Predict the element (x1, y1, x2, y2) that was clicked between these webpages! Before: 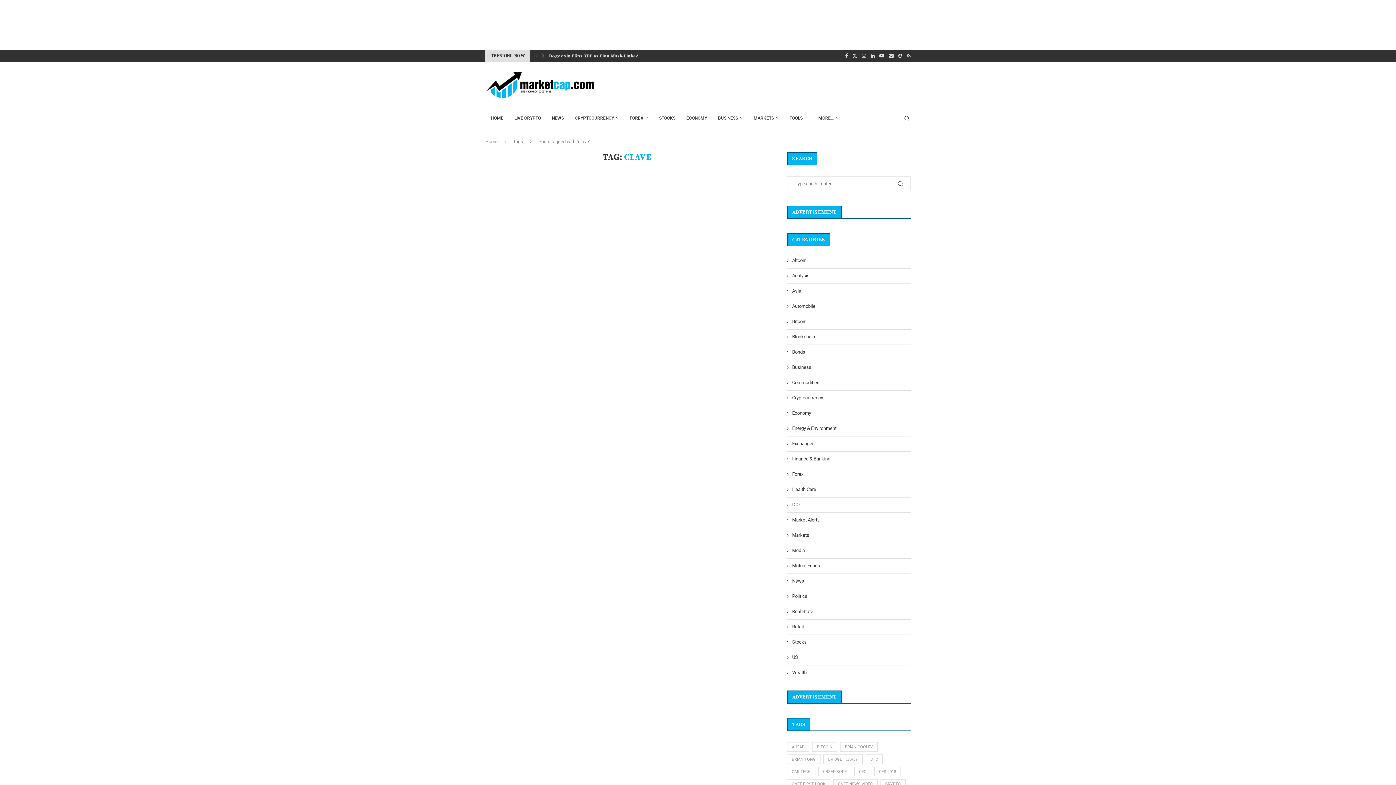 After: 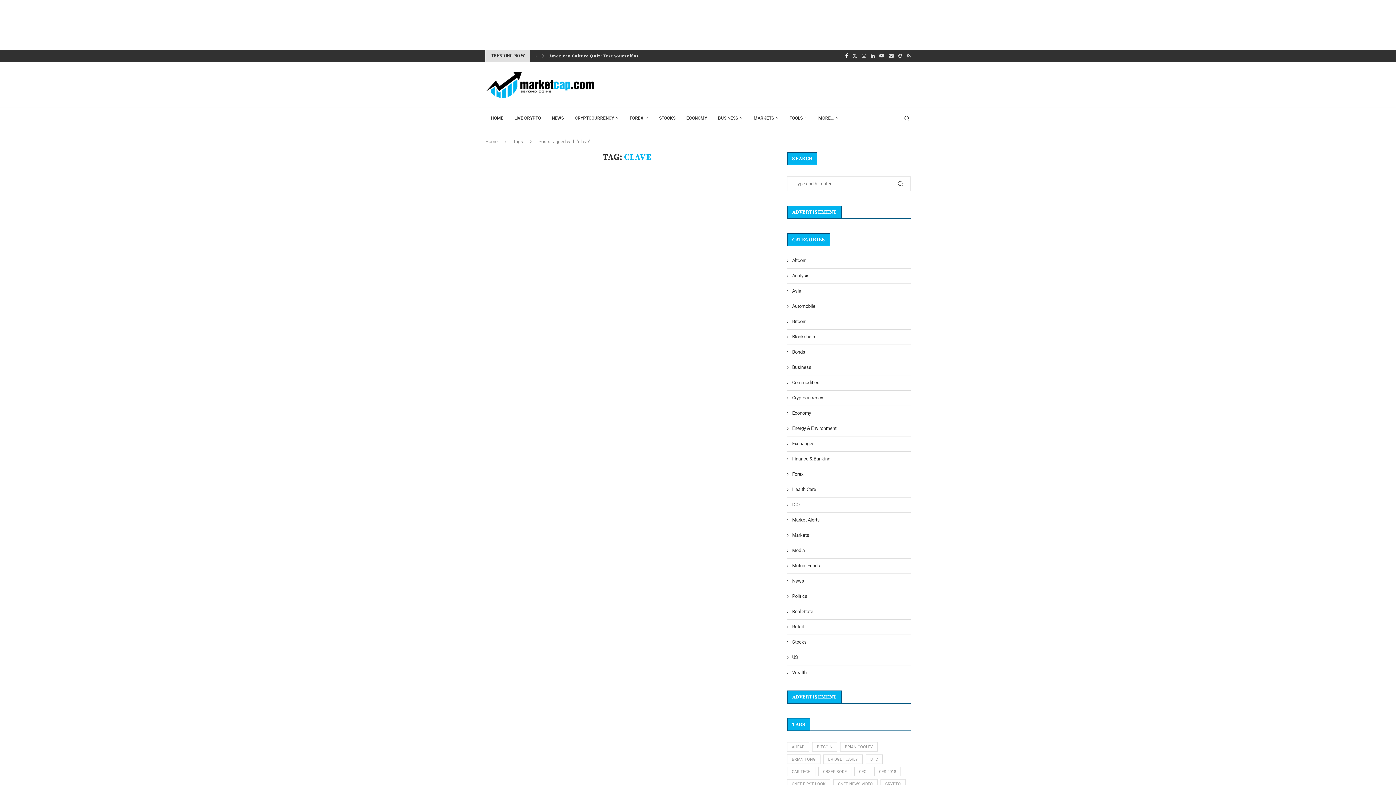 Action: bbox: (845, 50, 848, 61) label: Facebook